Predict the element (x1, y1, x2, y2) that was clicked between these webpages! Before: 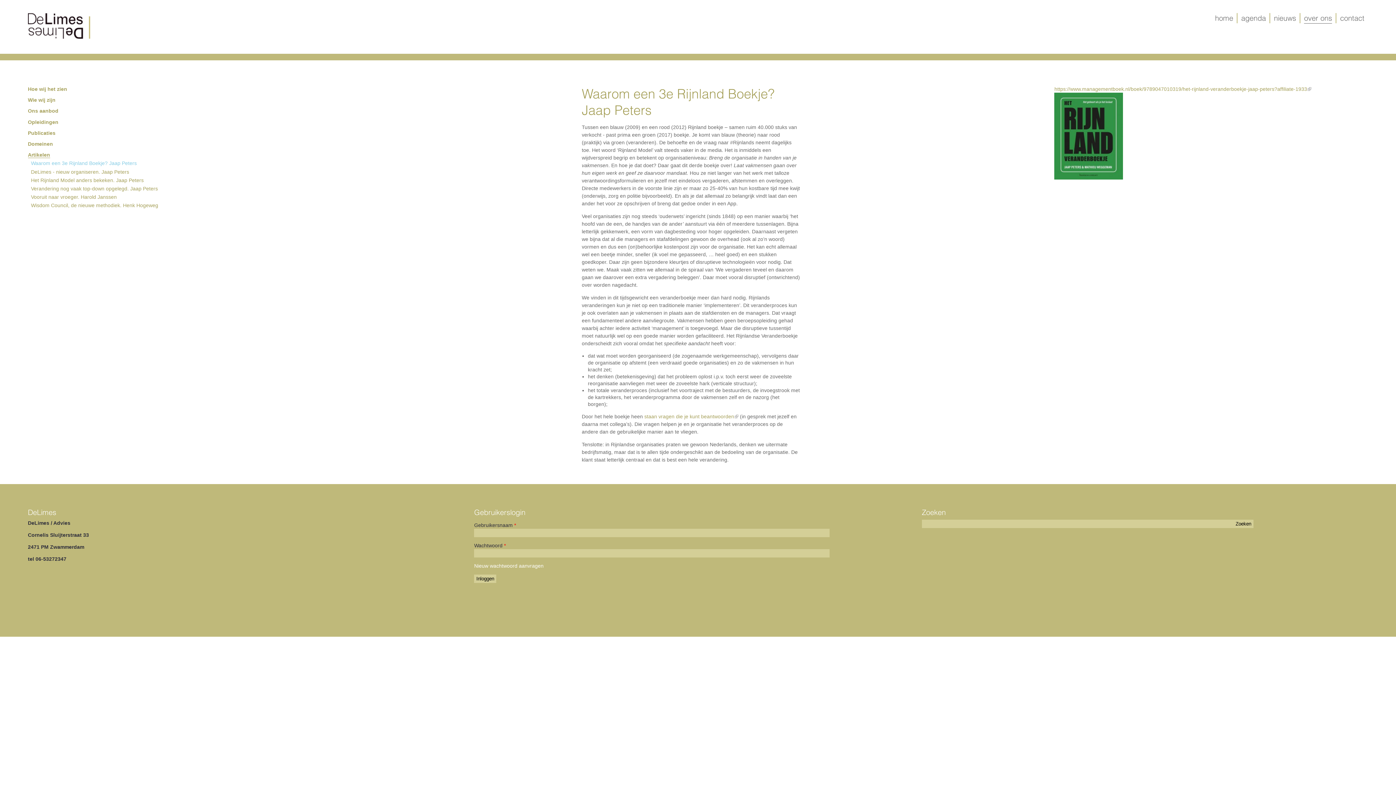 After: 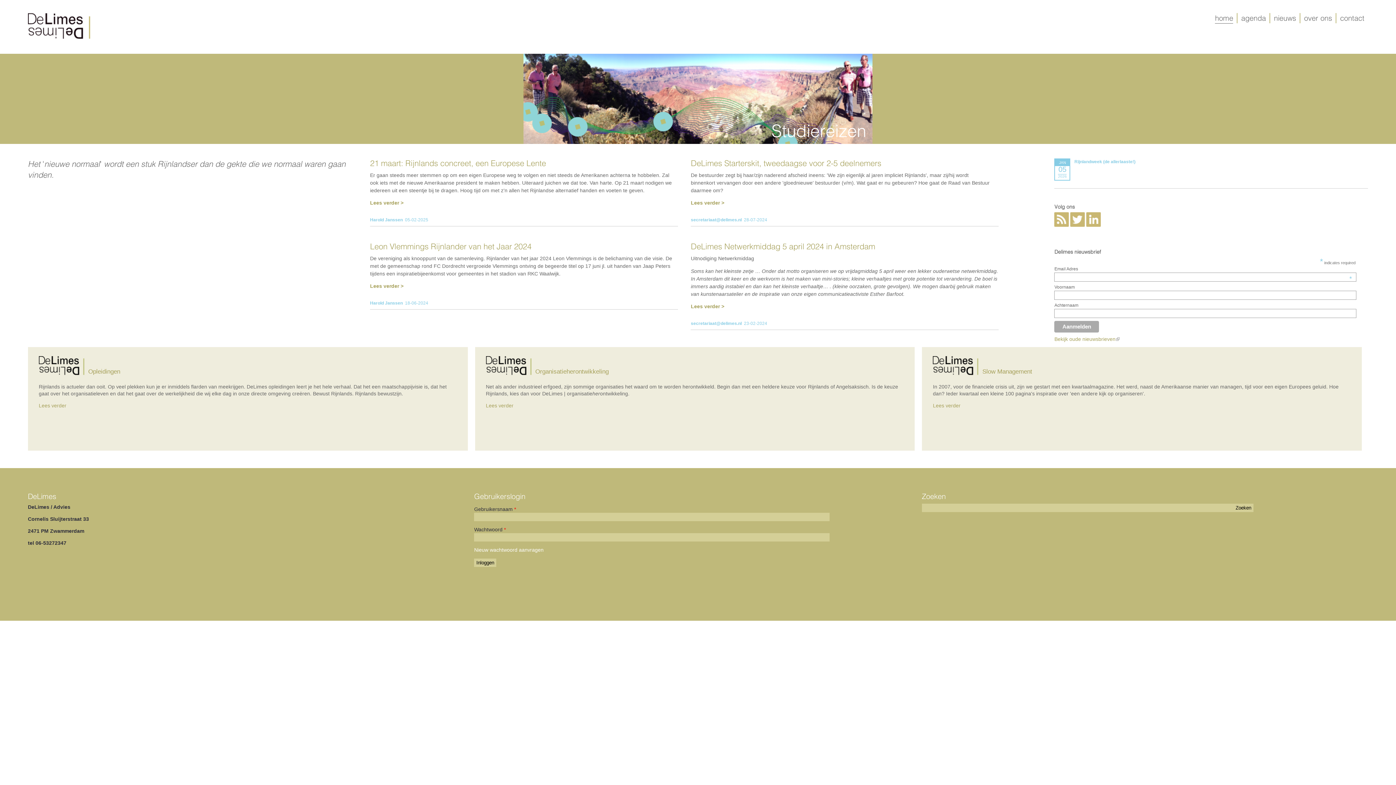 Action: label: home bbox: (1215, 13, 1233, 23)